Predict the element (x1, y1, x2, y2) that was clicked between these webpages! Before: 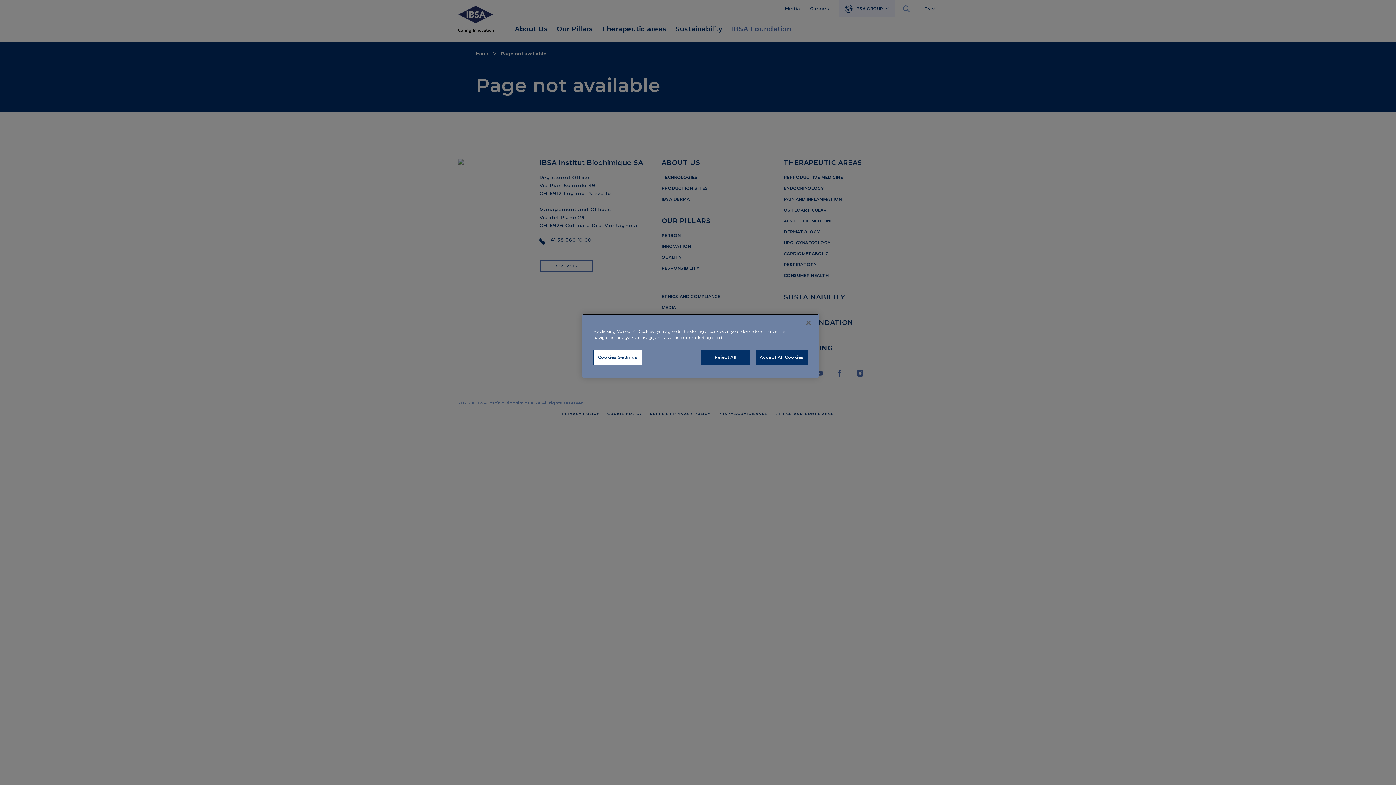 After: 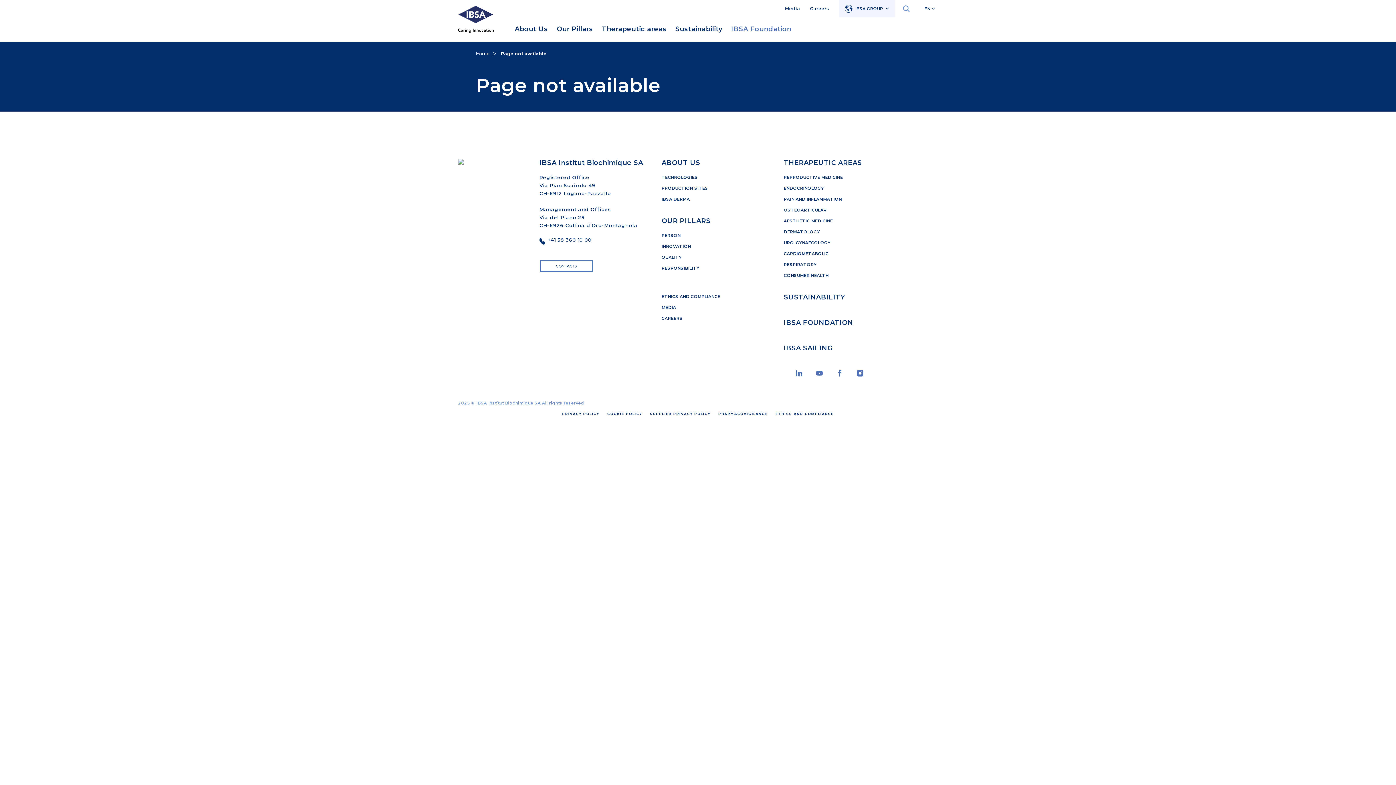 Action: label: Reject All bbox: (701, 350, 750, 365)